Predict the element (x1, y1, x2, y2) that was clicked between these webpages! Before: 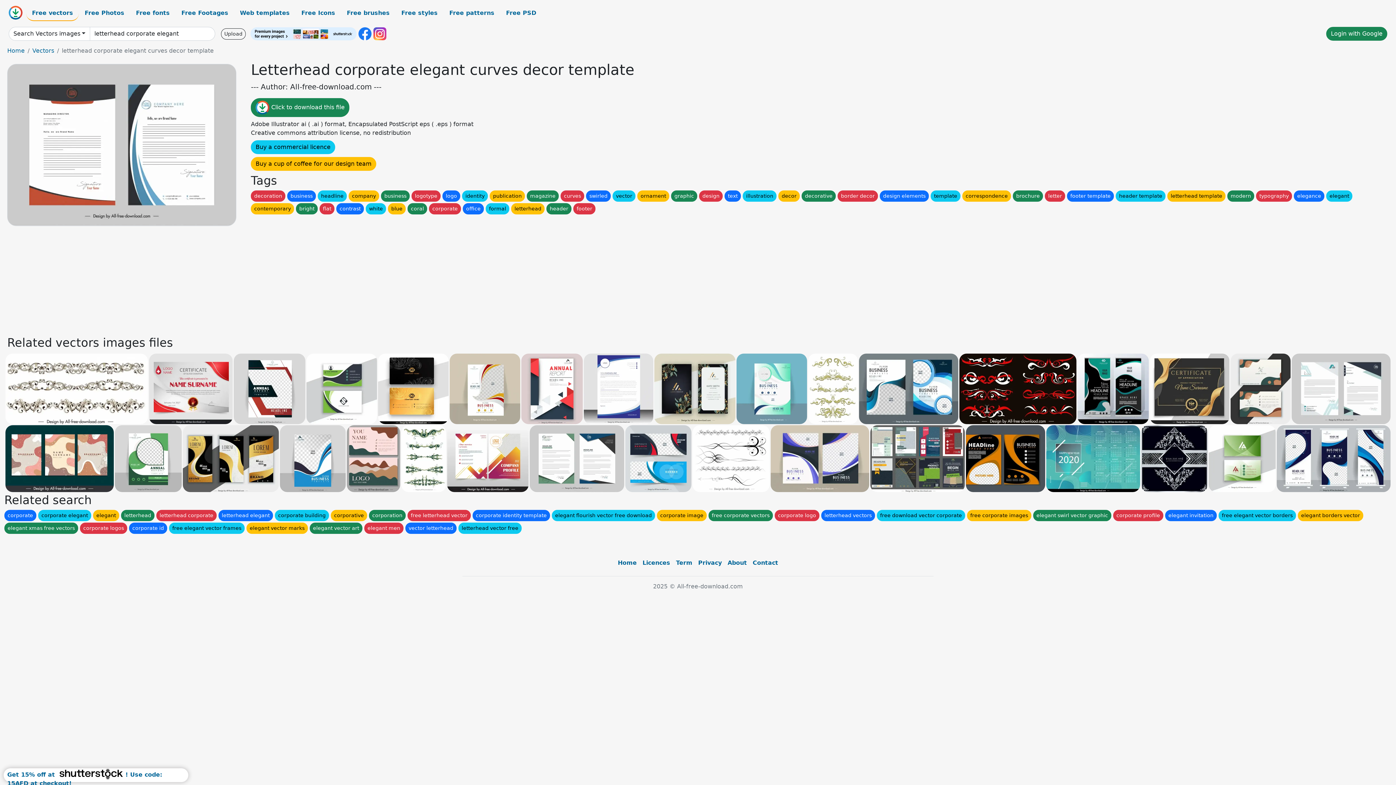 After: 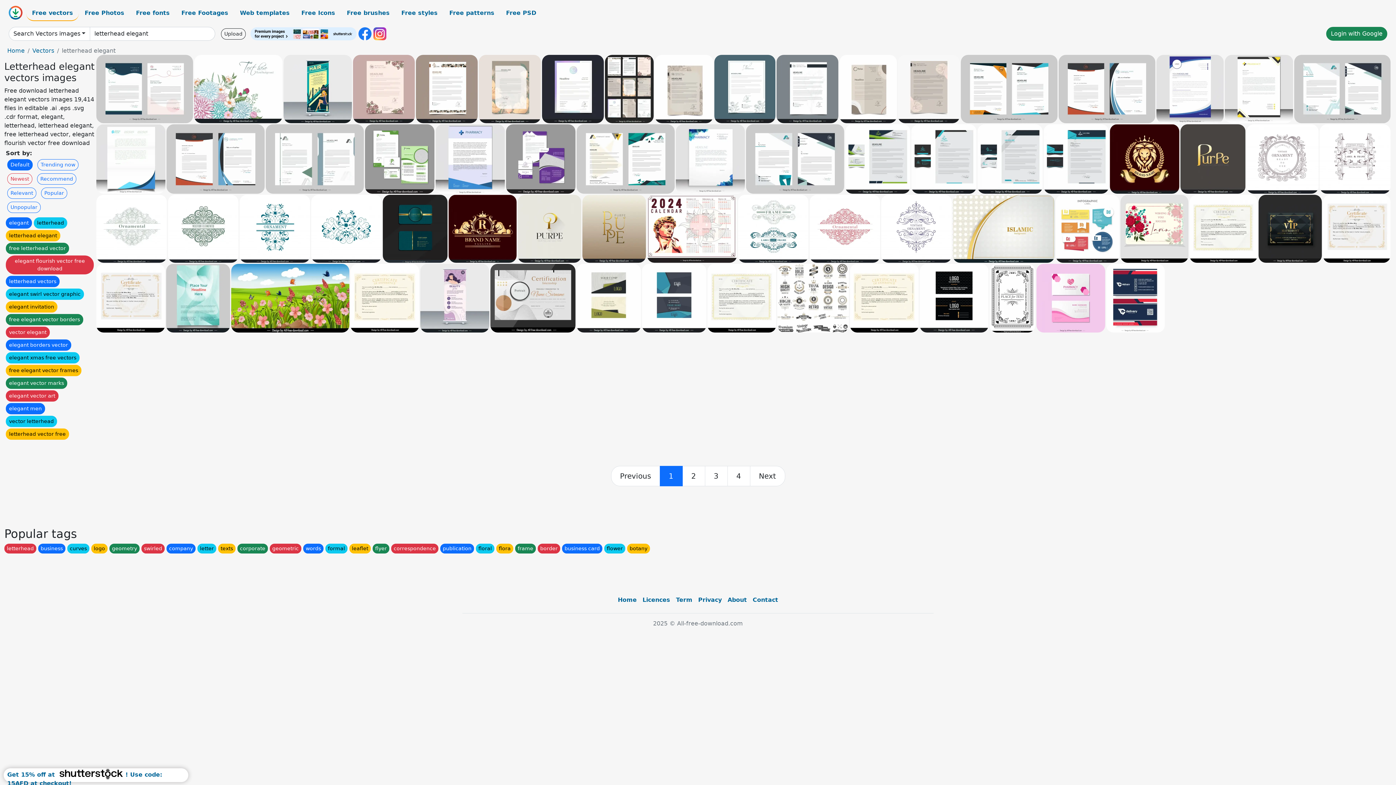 Action: bbox: (218, 510, 273, 521) label: letterhead elegant